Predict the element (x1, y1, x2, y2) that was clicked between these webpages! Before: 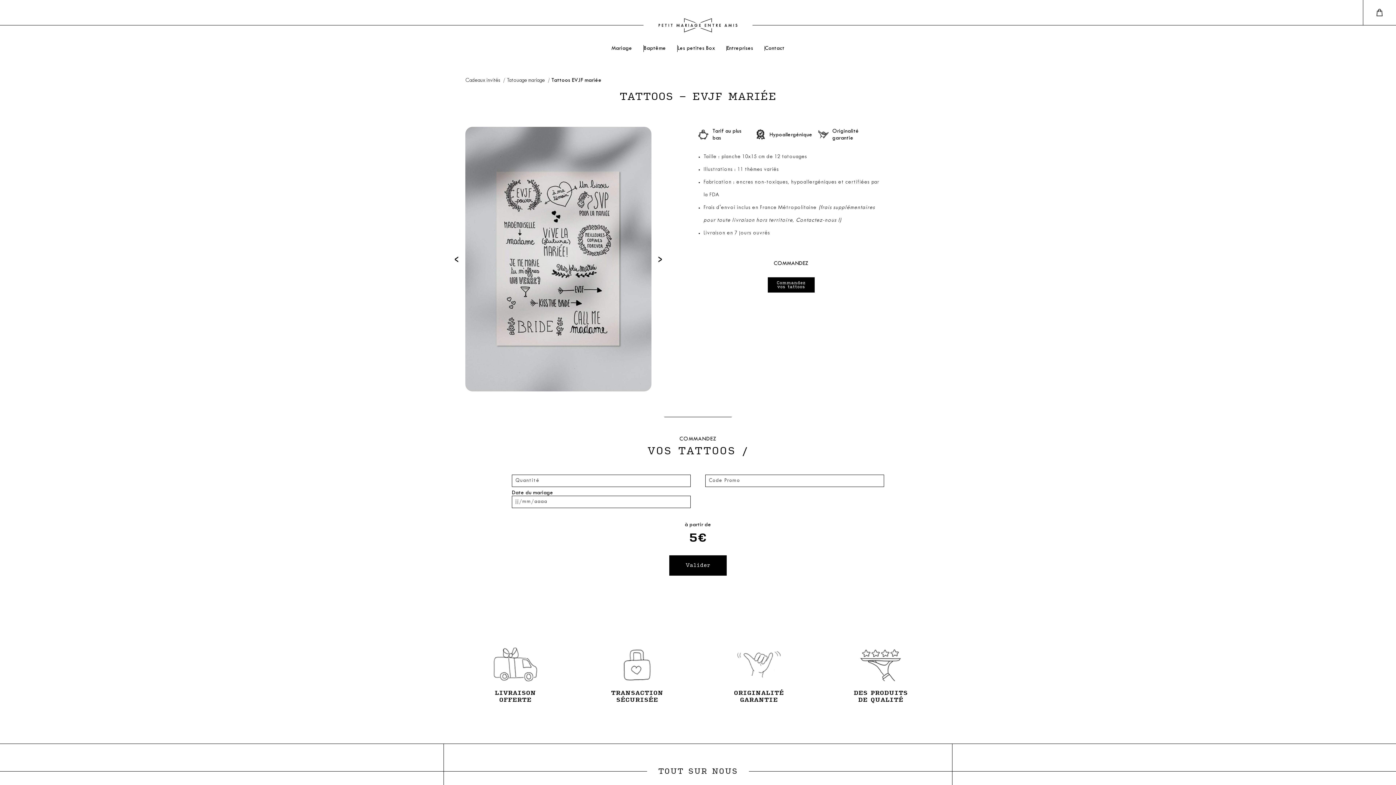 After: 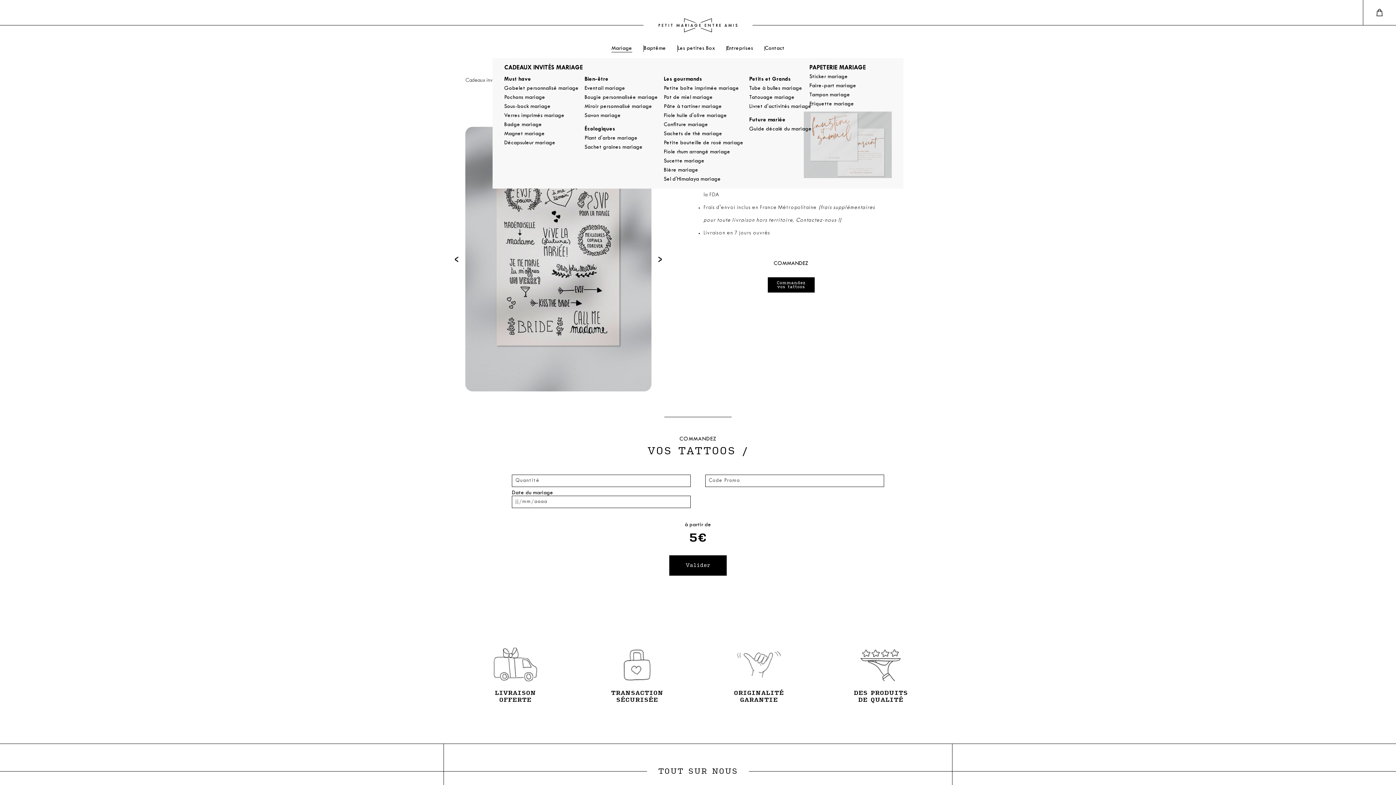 Action: bbox: (611, 45, 632, 52) label: Mariage